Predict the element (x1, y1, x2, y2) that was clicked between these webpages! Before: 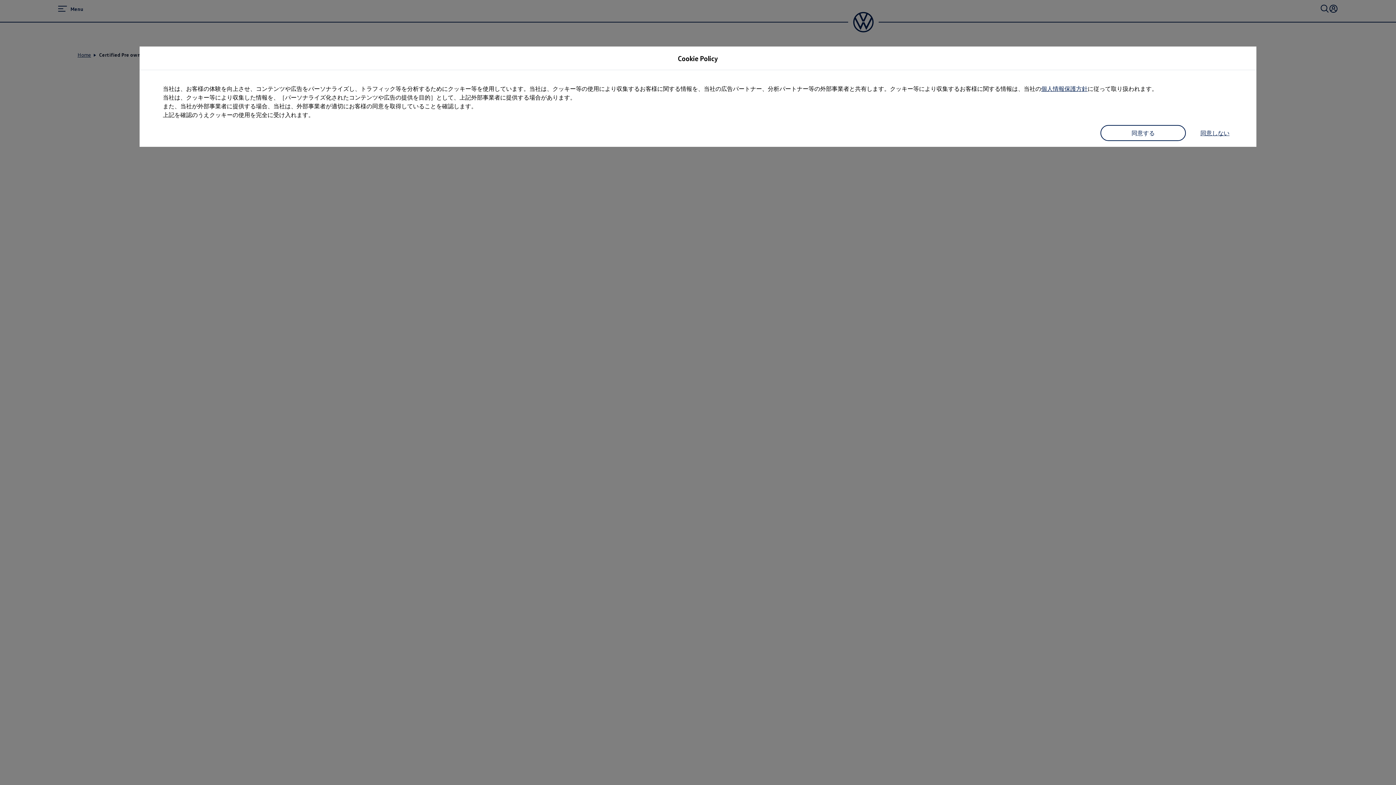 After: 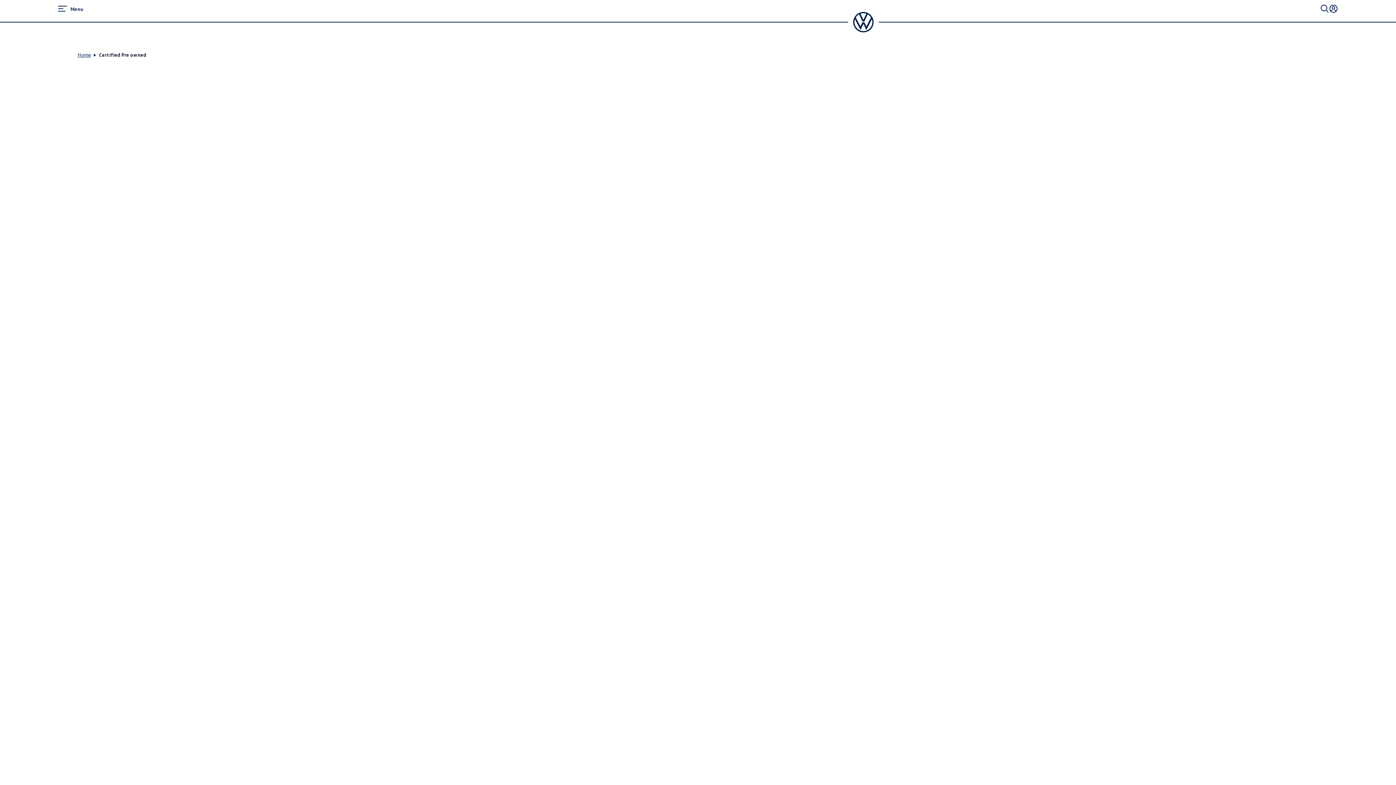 Action: bbox: (1200, 128, 1233, 137) label: 同意しない